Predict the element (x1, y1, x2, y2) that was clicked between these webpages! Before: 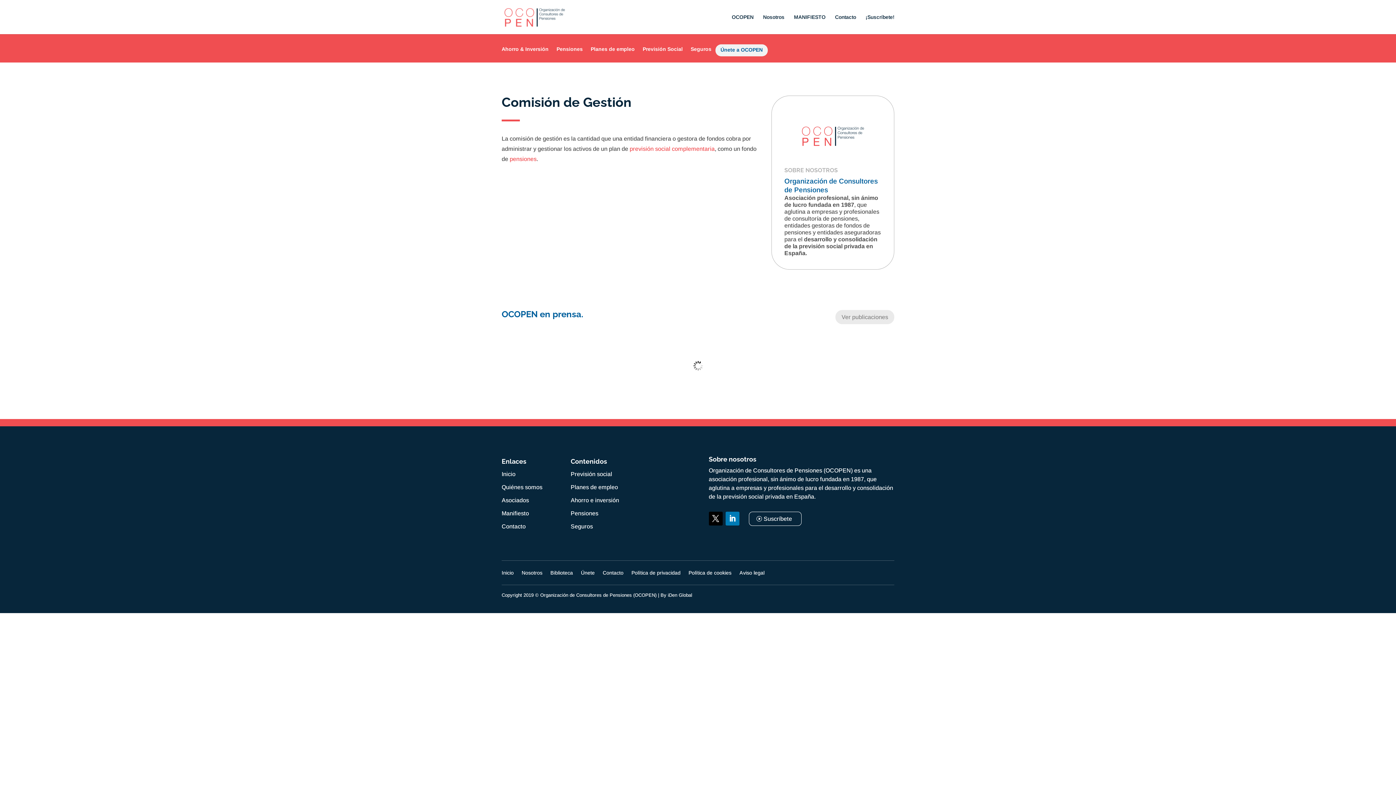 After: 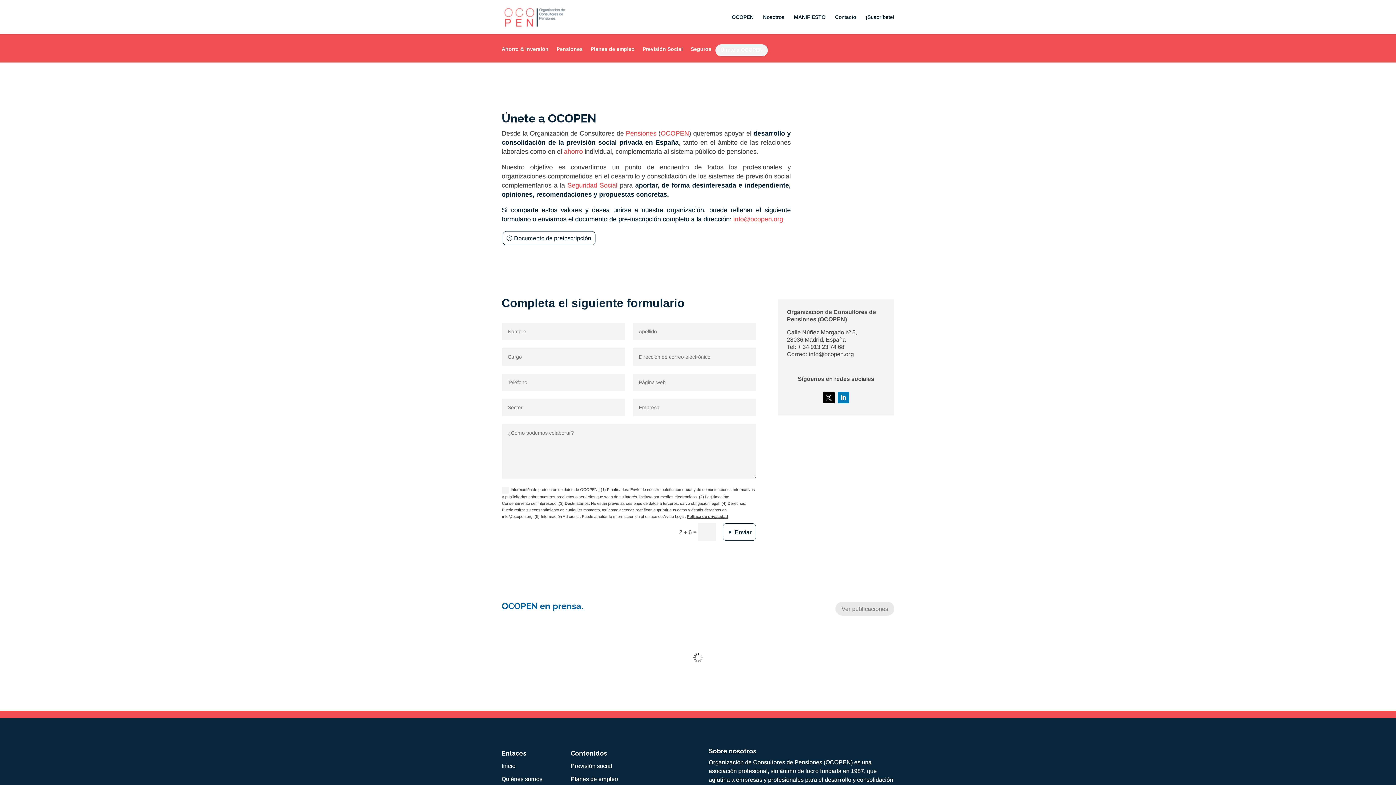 Action: bbox: (581, 570, 594, 578) label: Únete